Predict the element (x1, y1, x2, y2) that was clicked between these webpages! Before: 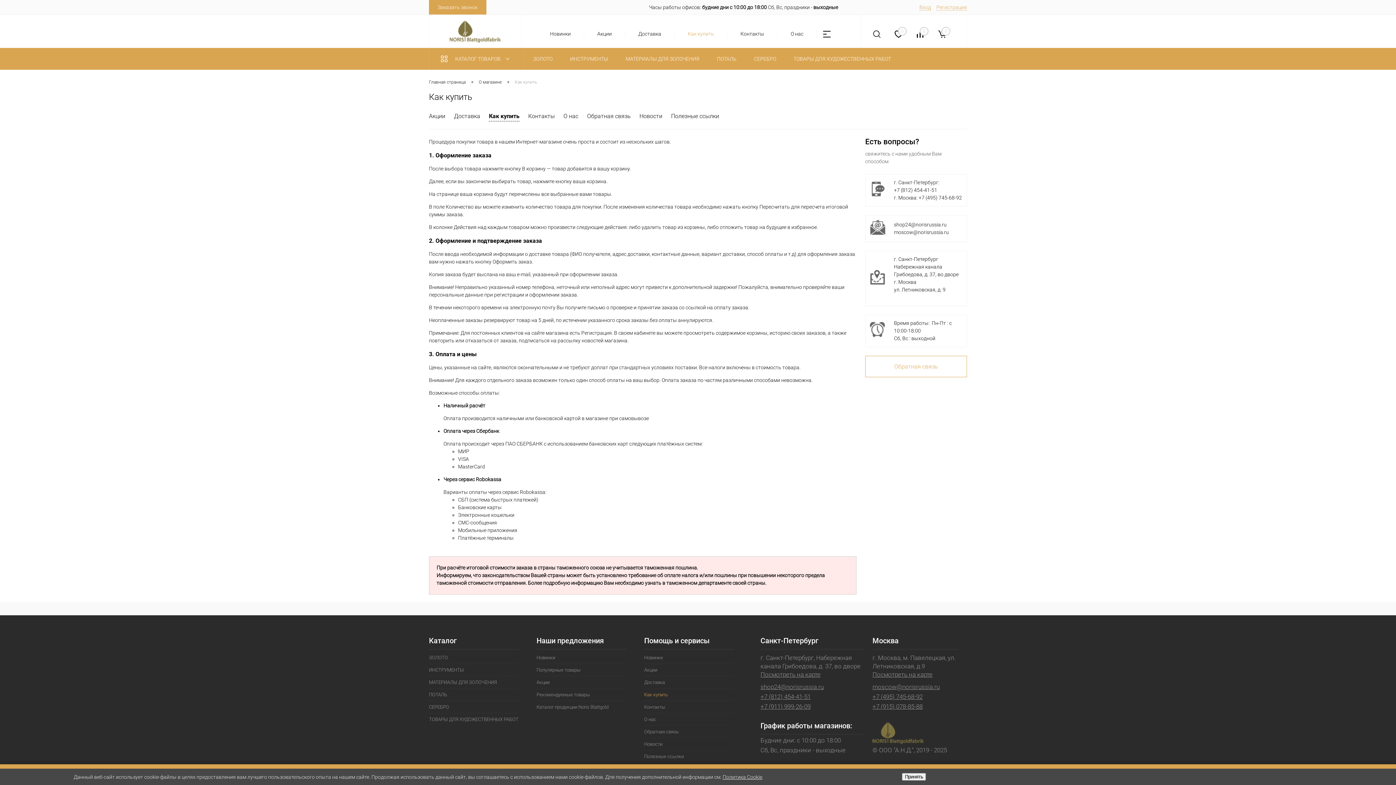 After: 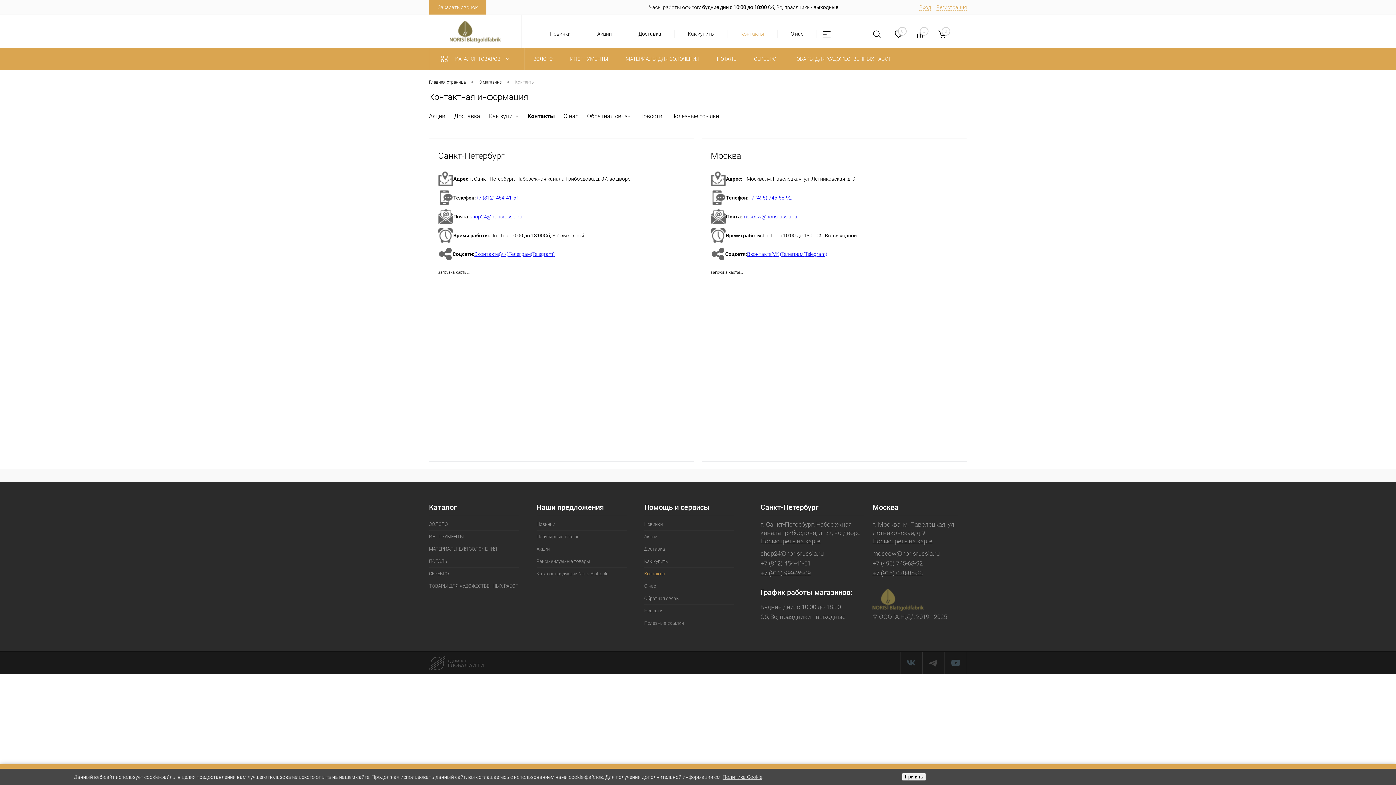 Action: label: Контакты bbox: (644, 701, 734, 713)